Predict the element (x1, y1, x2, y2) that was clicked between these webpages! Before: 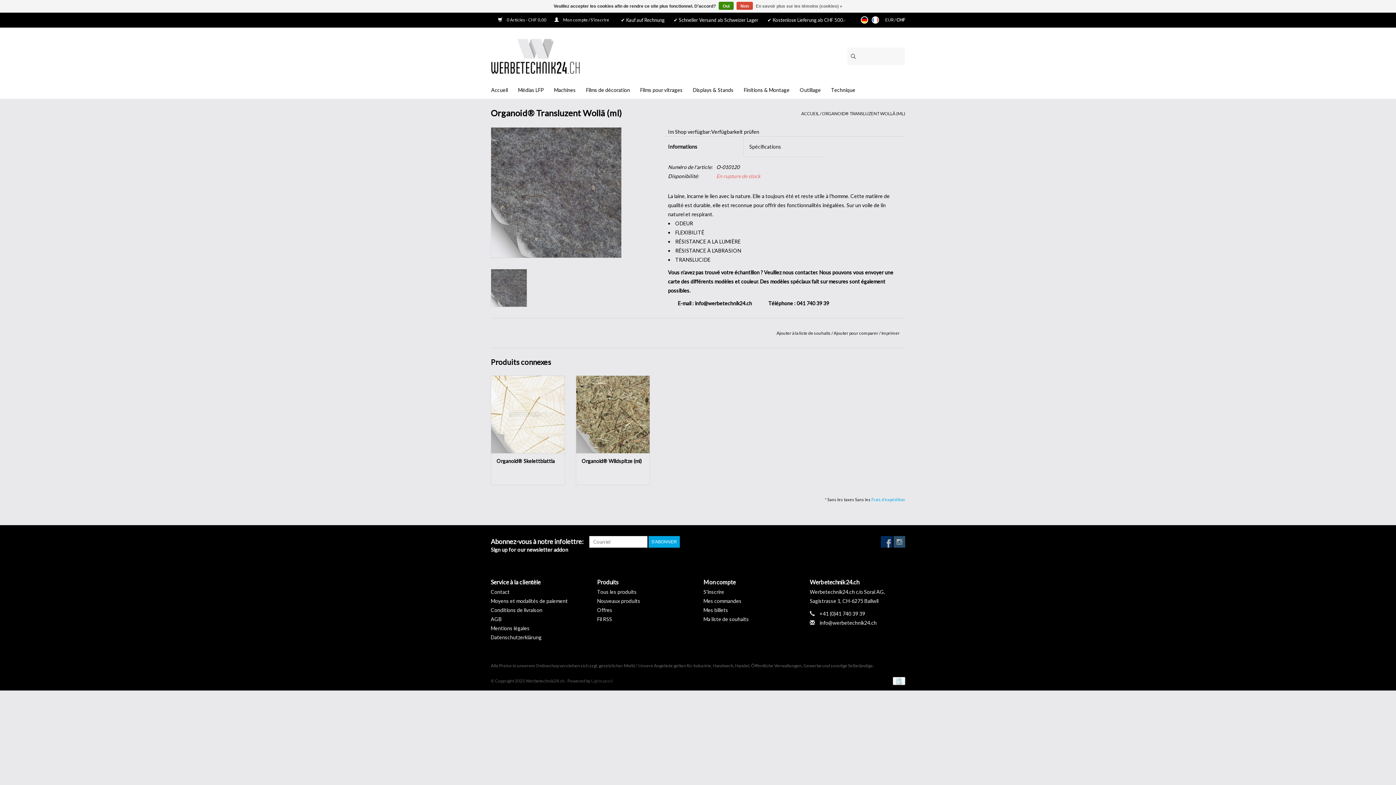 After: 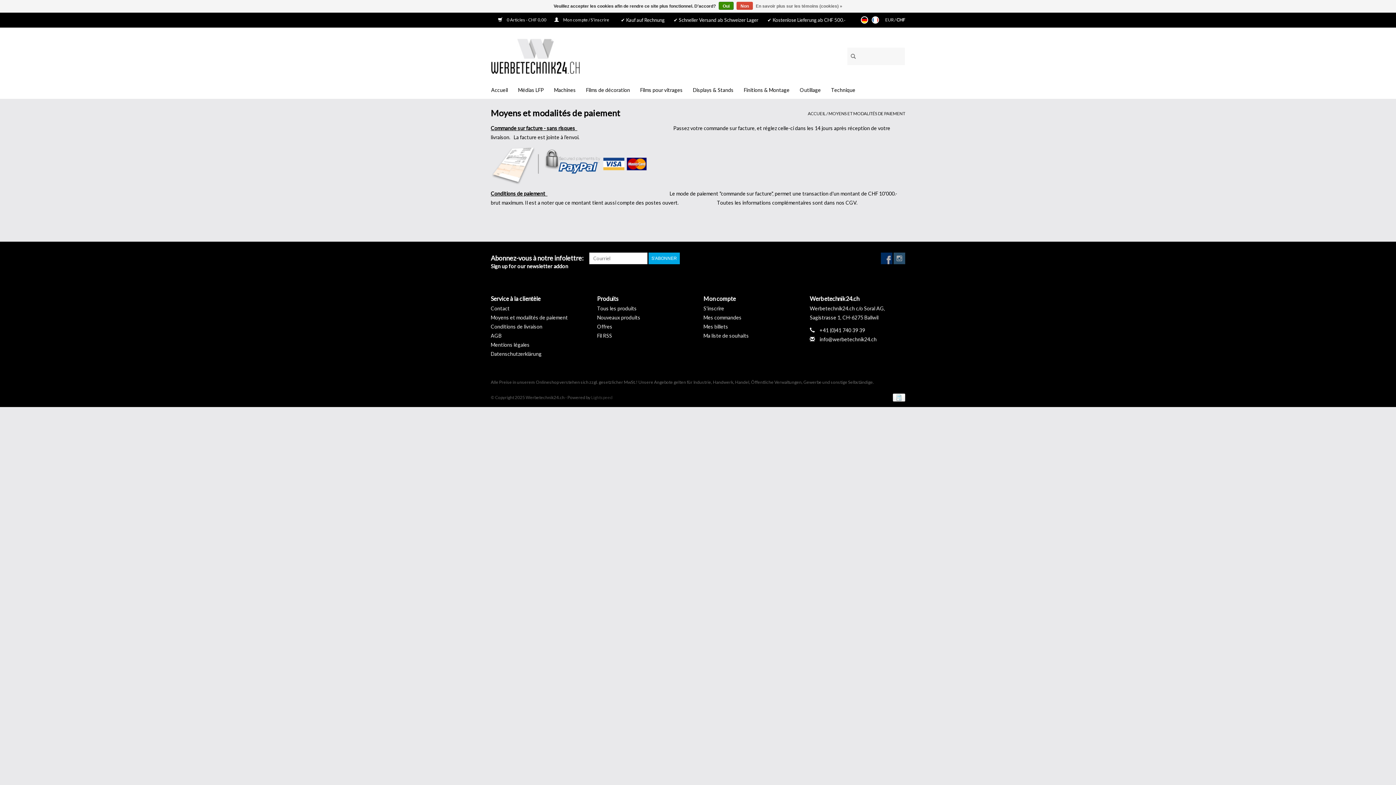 Action: label: Moyens et modalités de paiement bbox: (490, 598, 568, 604)